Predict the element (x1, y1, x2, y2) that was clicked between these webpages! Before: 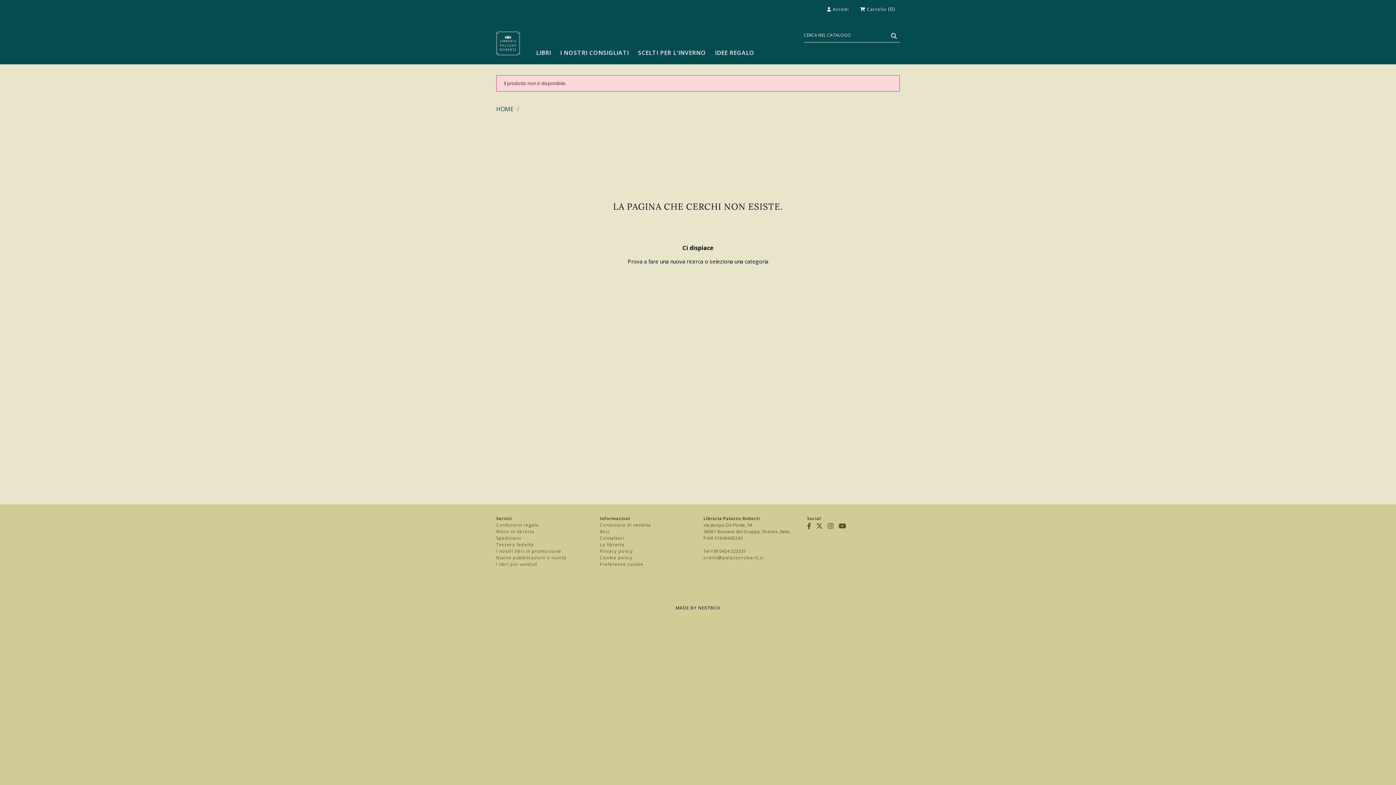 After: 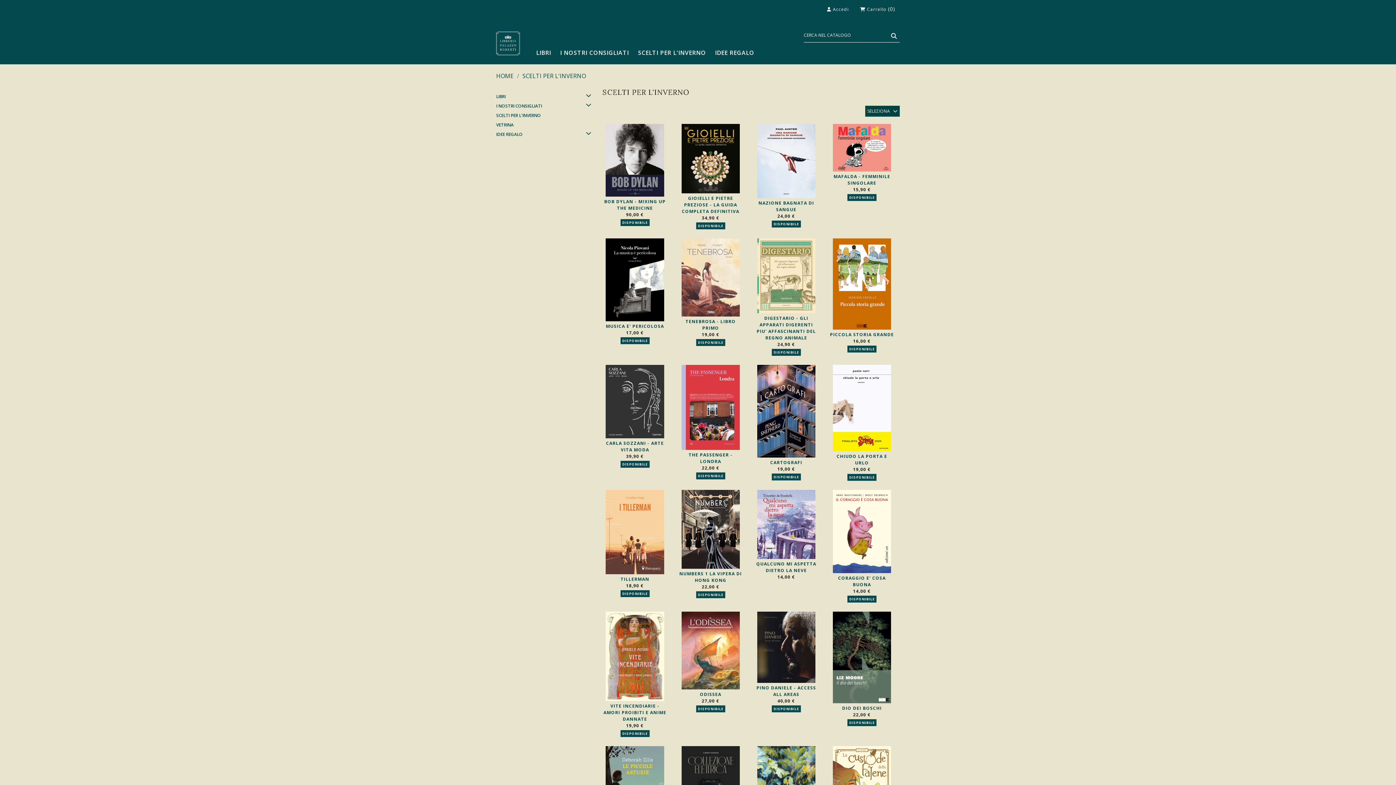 Action: bbox: (632, 48, 708, 57) label: SCELTI PER L'INVERNO